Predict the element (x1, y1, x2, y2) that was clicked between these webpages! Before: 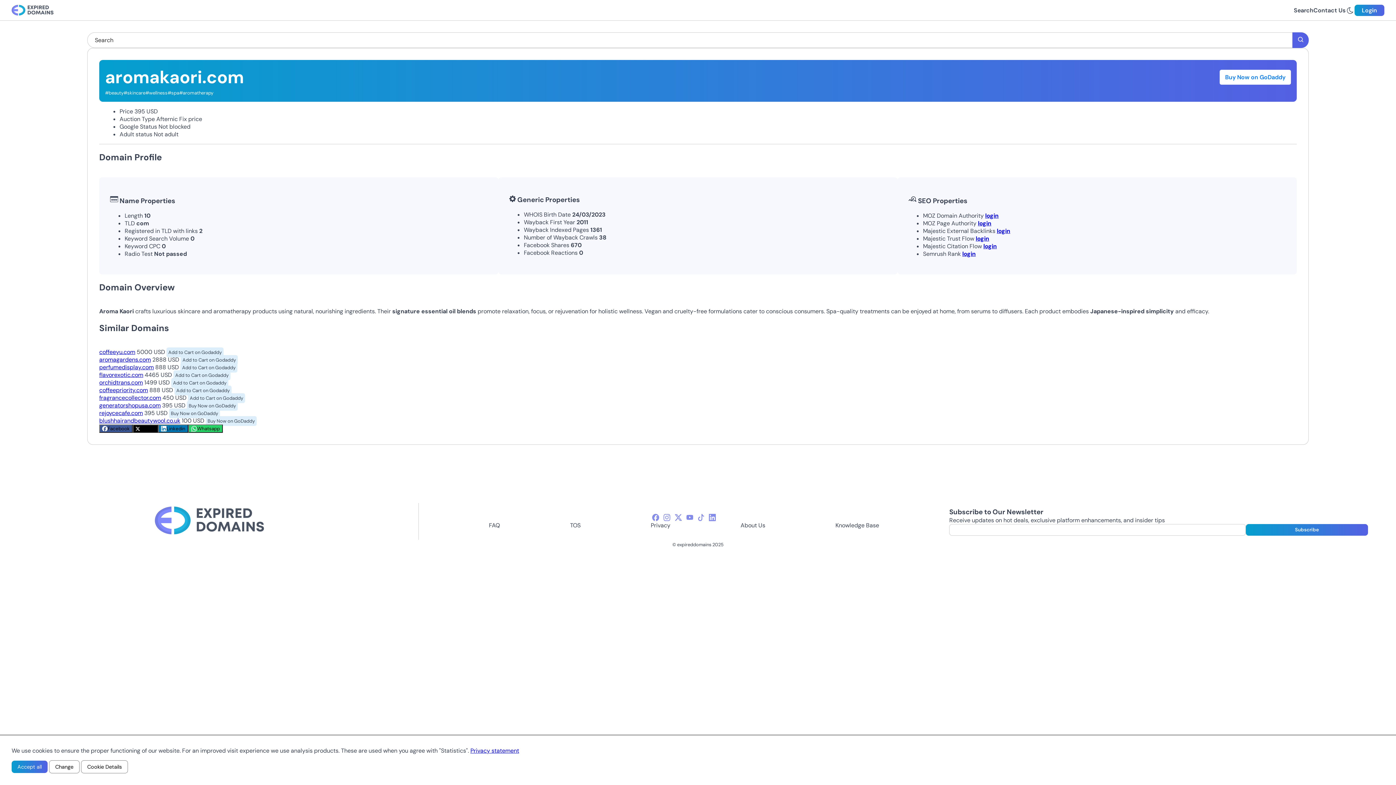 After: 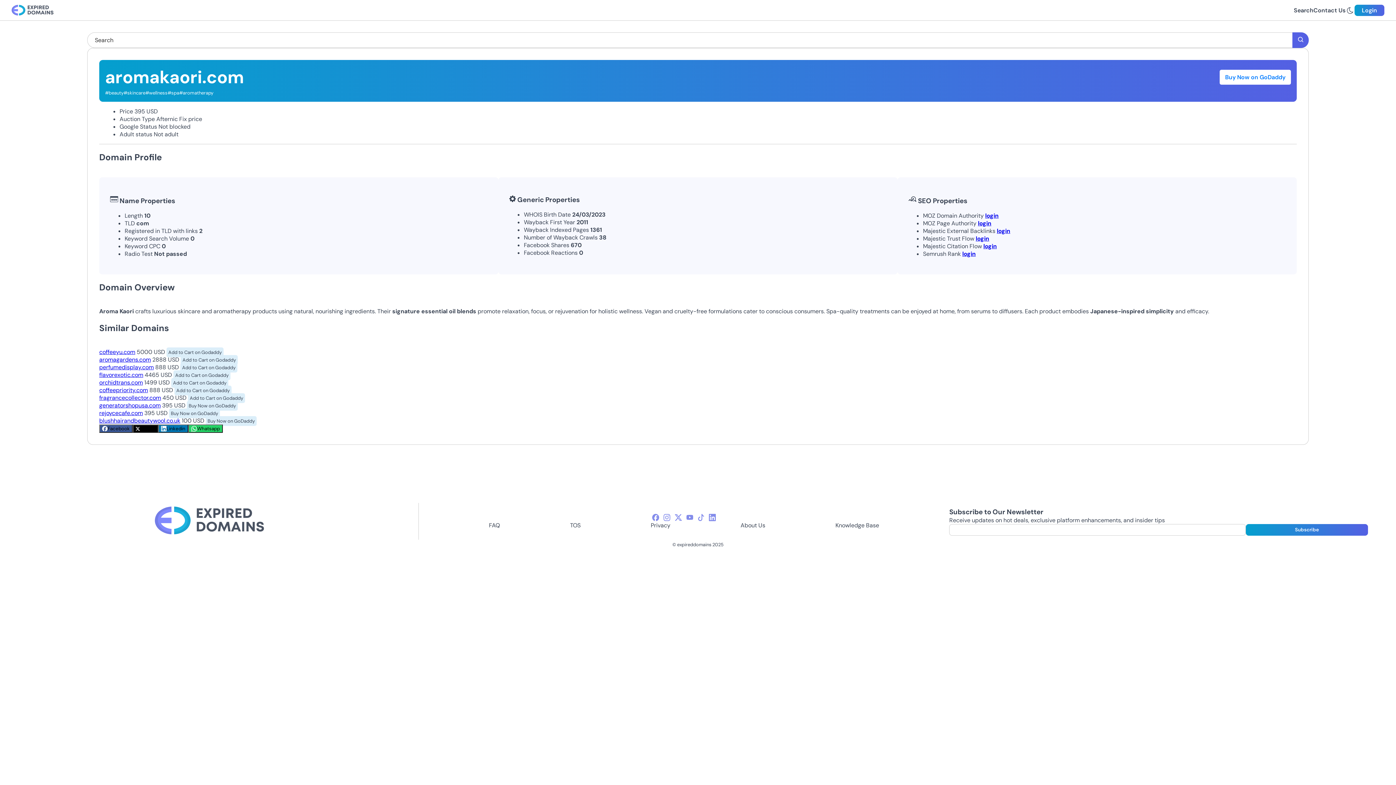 Action: bbox: (11, 761, 47, 773) label: Accept all